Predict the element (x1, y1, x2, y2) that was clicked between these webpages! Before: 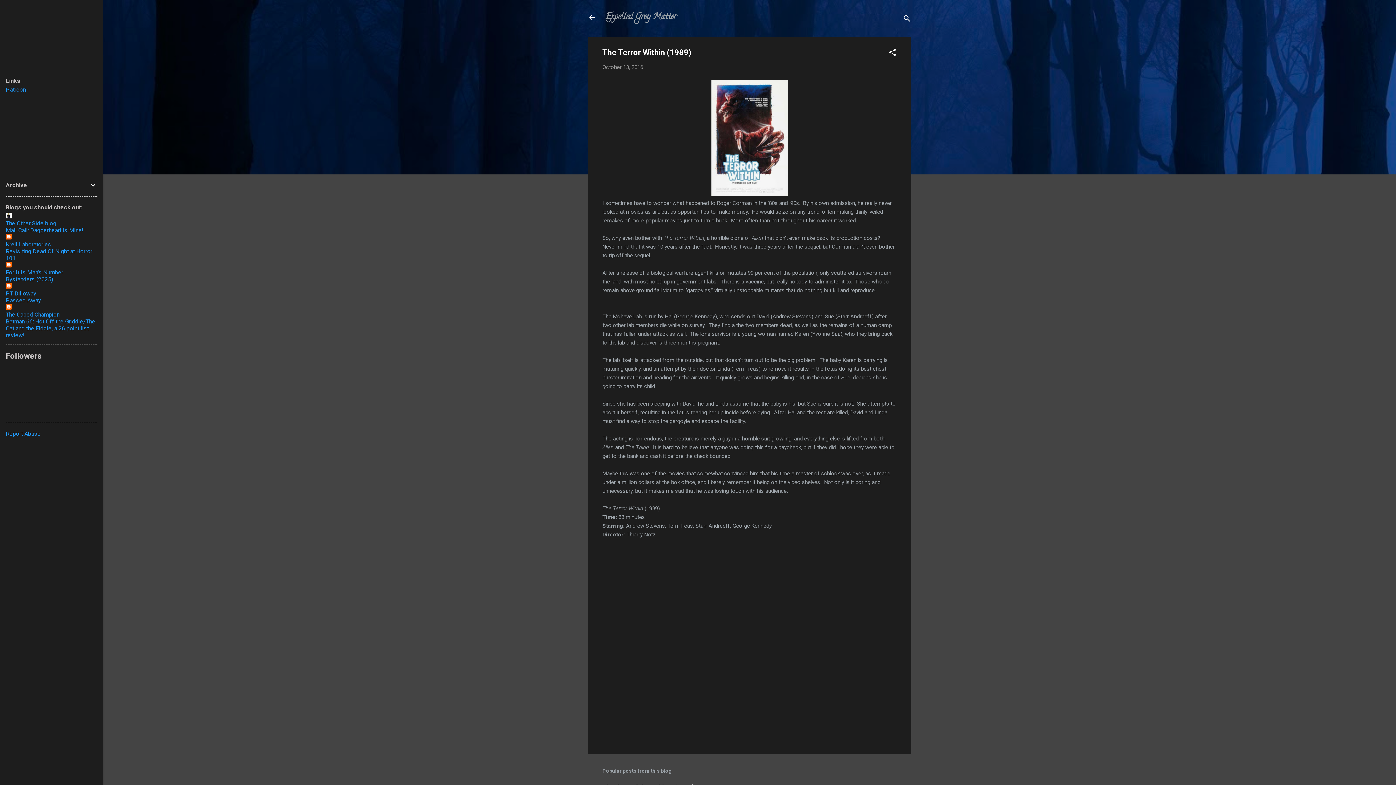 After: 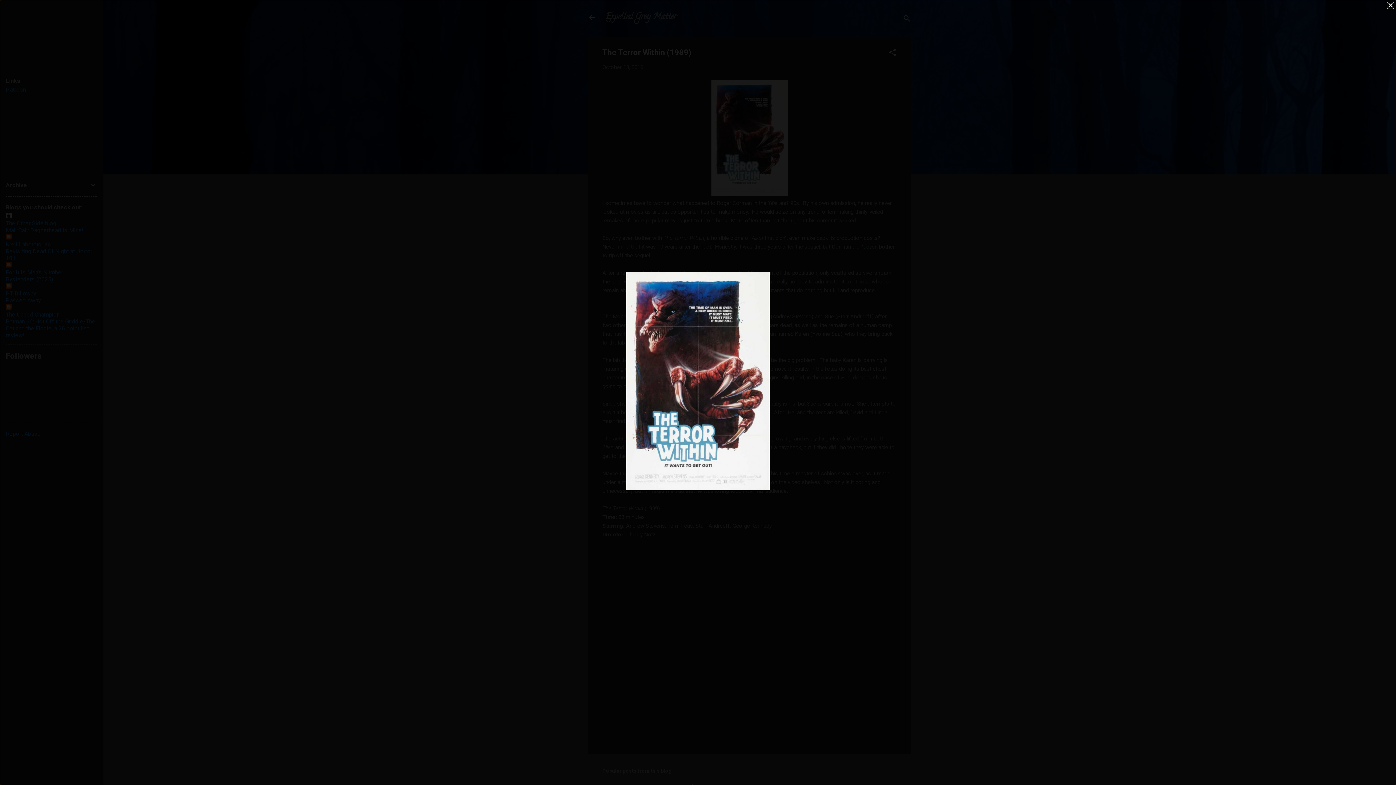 Action: bbox: (711, 79, 788, 198)